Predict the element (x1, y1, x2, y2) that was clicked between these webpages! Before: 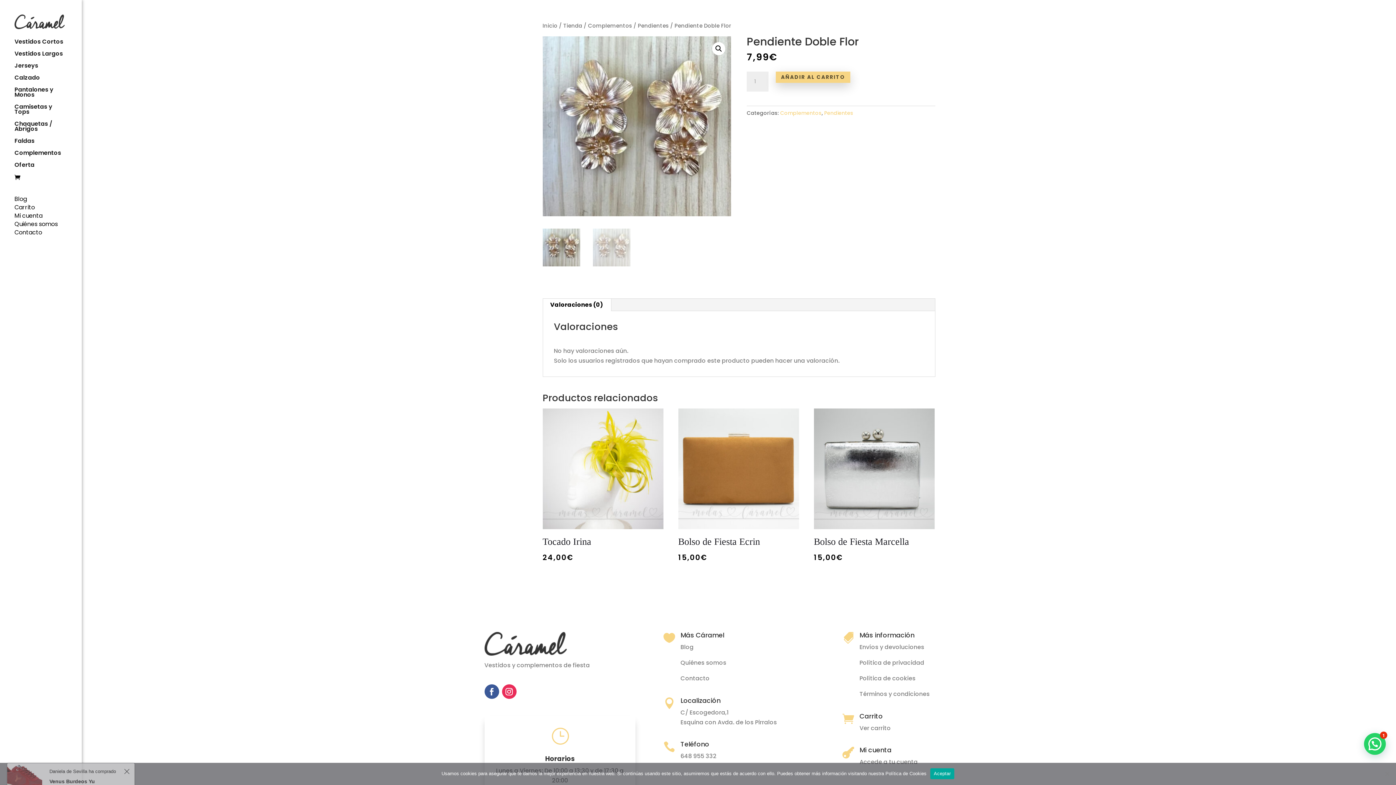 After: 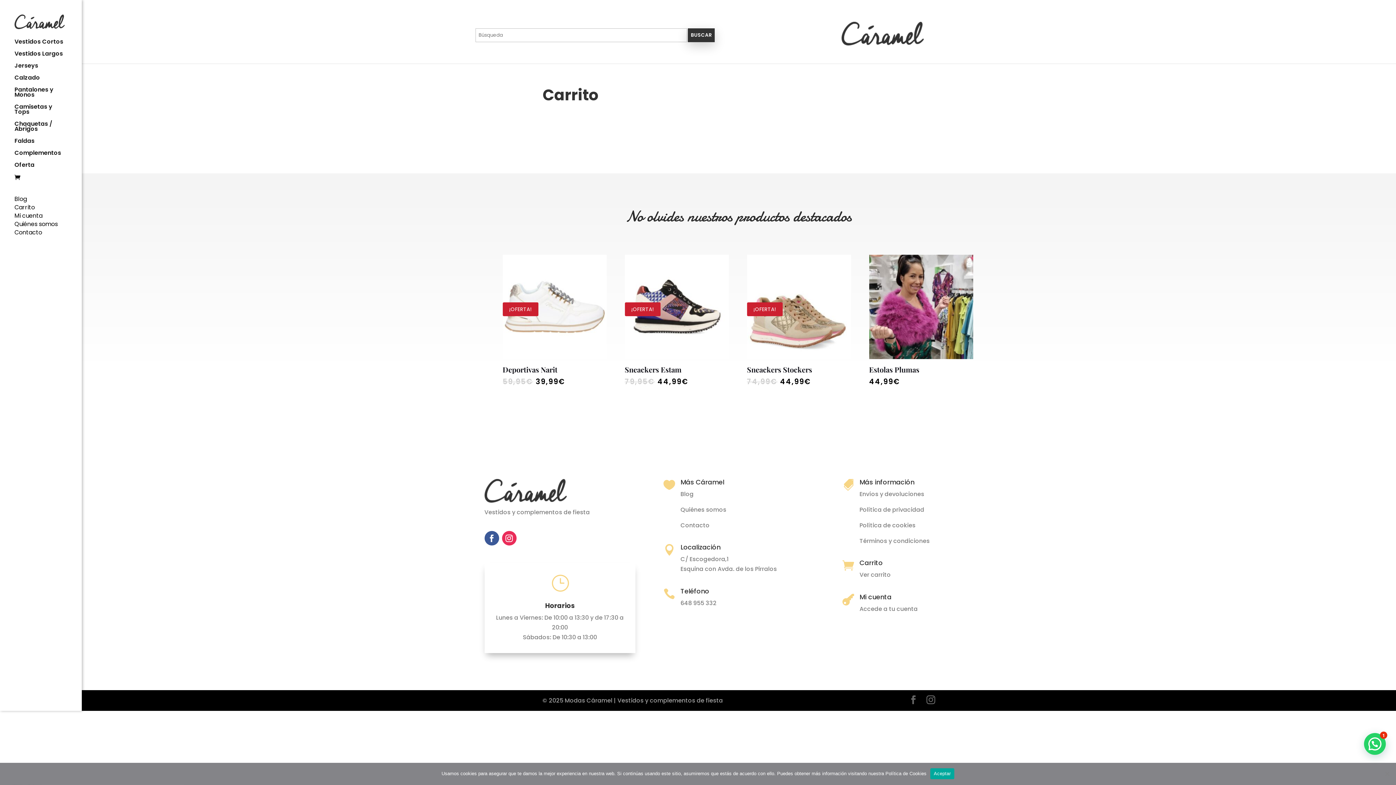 Action: bbox: (14, 203, 34, 211) label: Carrito